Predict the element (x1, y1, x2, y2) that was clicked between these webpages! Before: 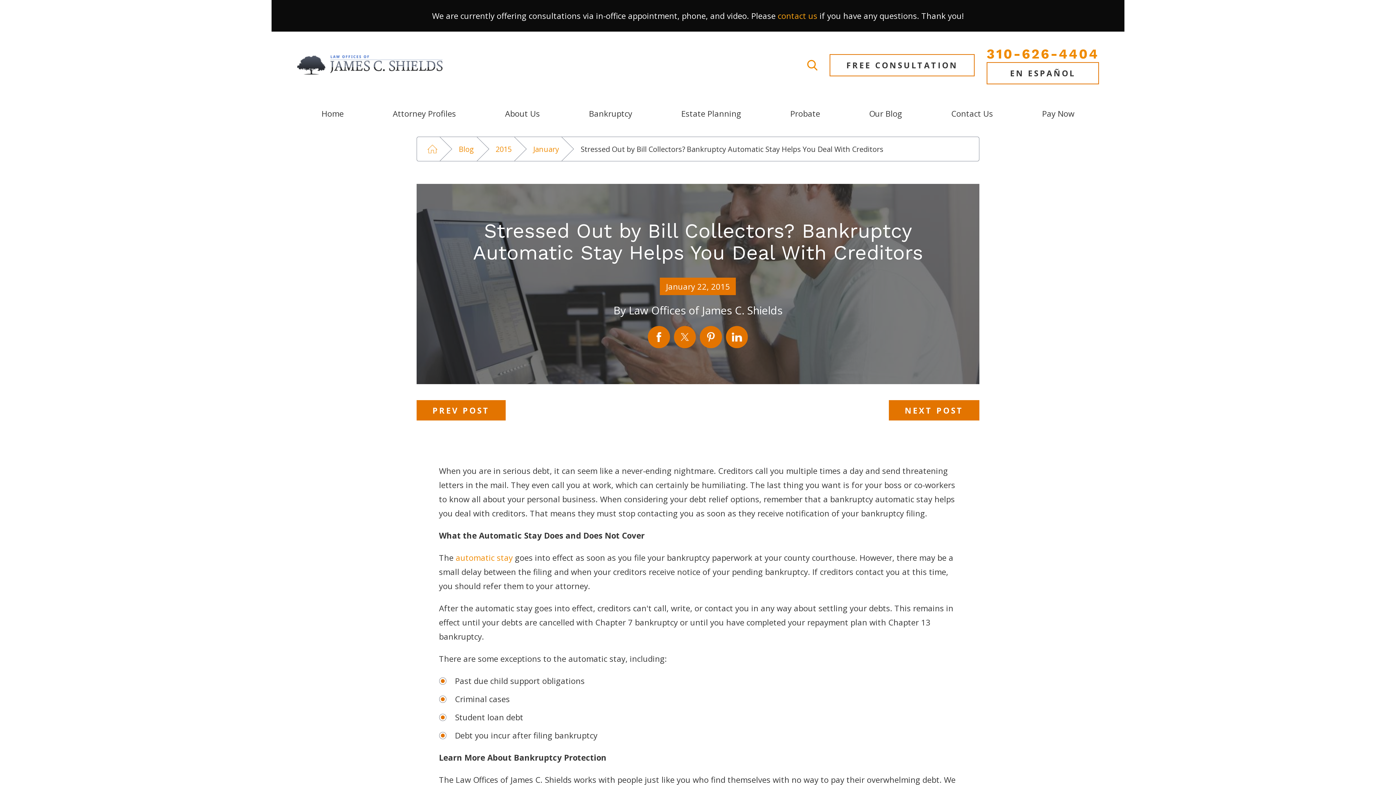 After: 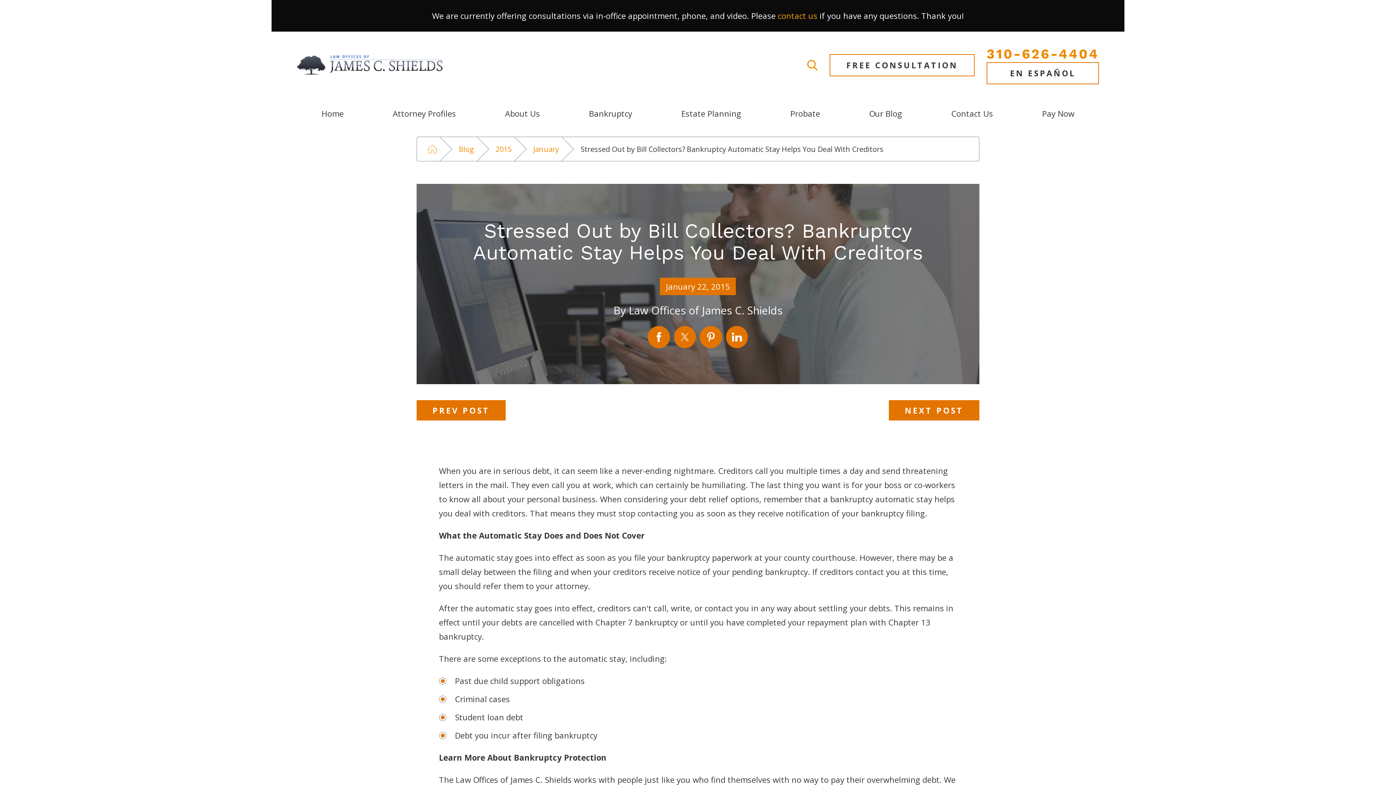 Action: bbox: (455, 552, 512, 563) label: automatic stay